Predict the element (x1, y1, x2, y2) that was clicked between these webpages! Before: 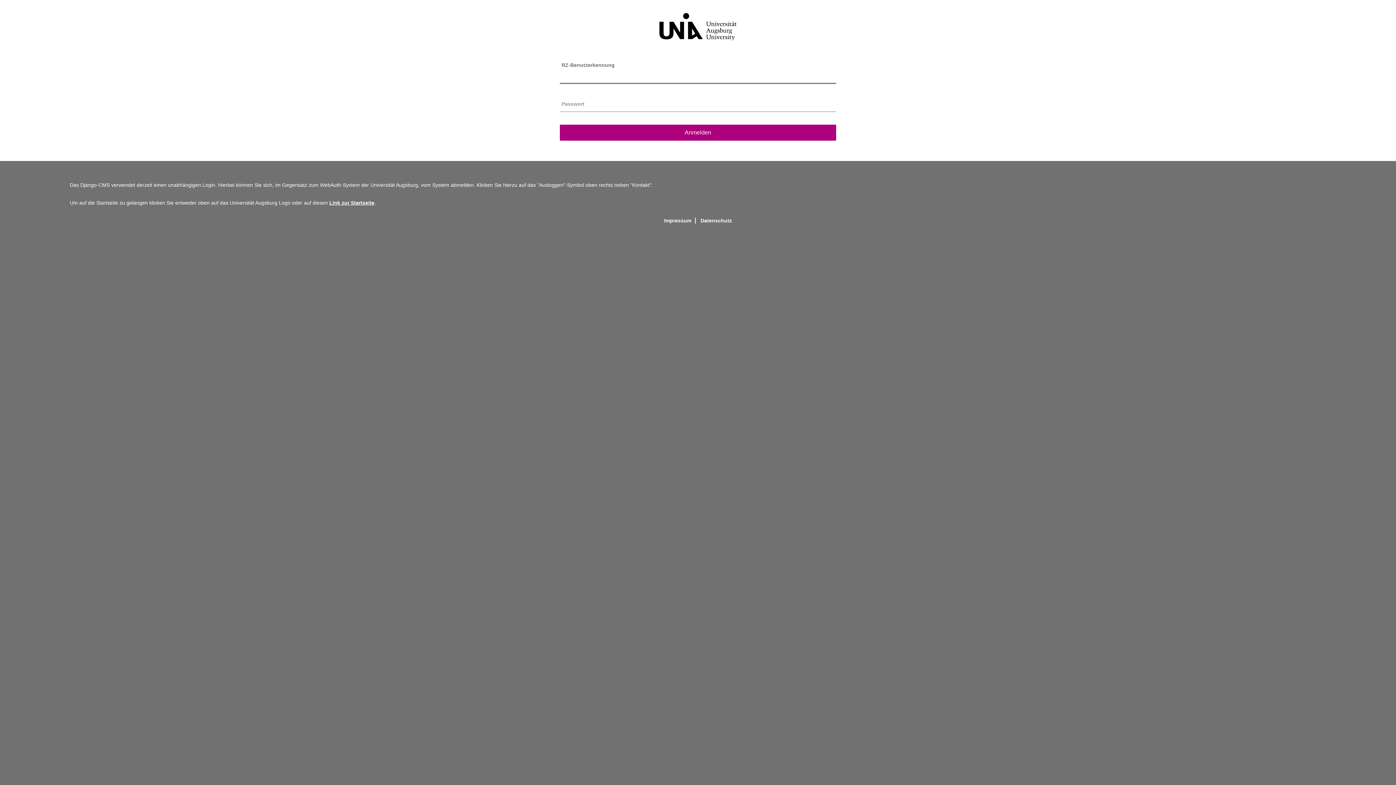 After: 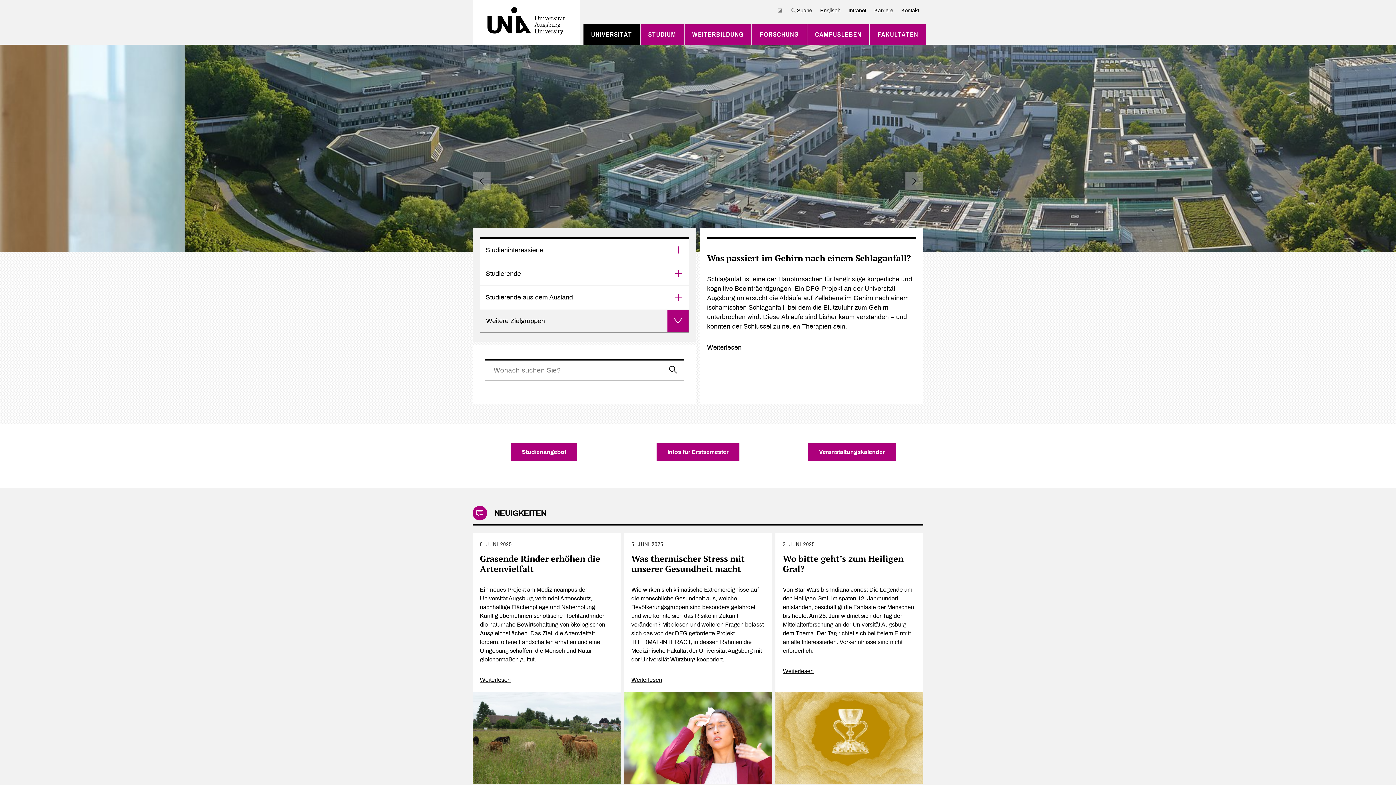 Action: label: Link zur Startseite bbox: (329, 199, 374, 205)